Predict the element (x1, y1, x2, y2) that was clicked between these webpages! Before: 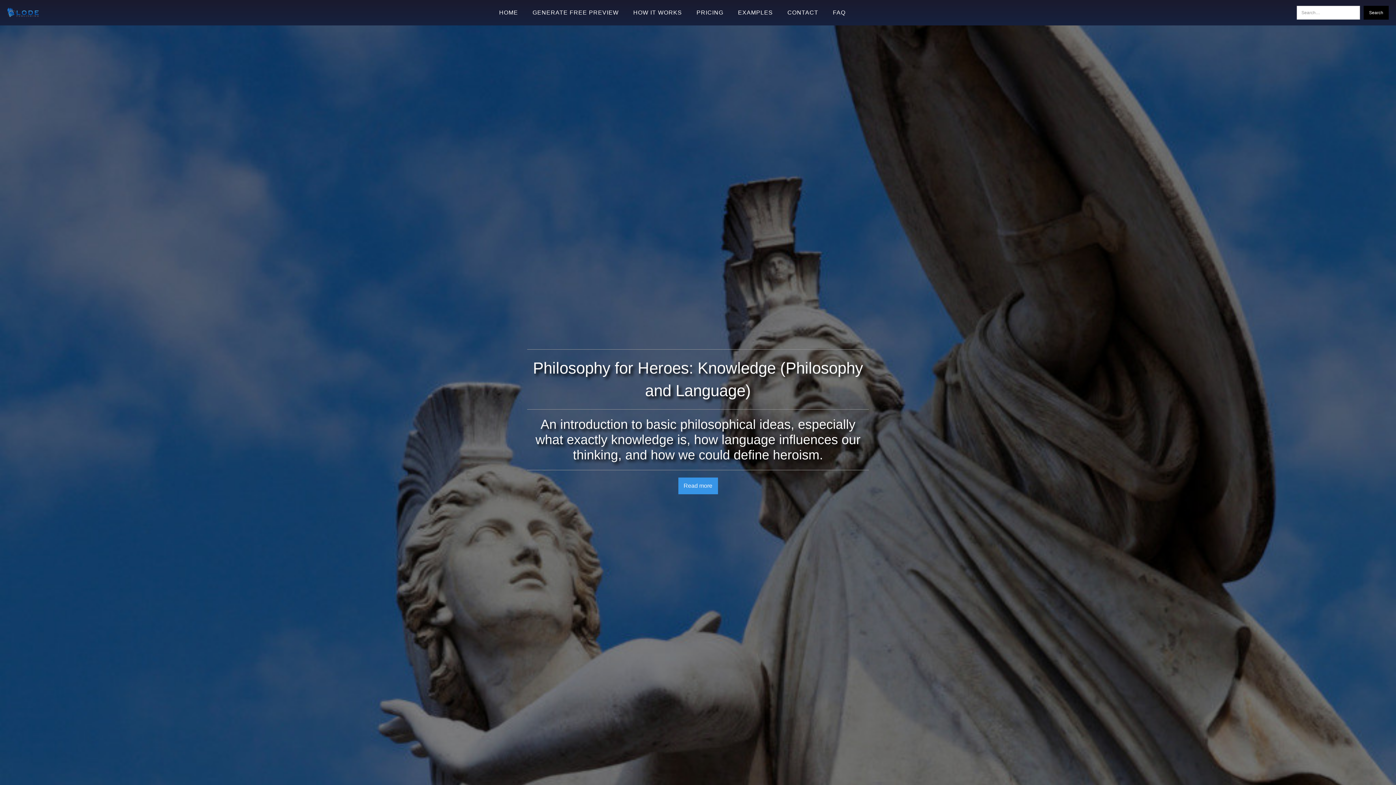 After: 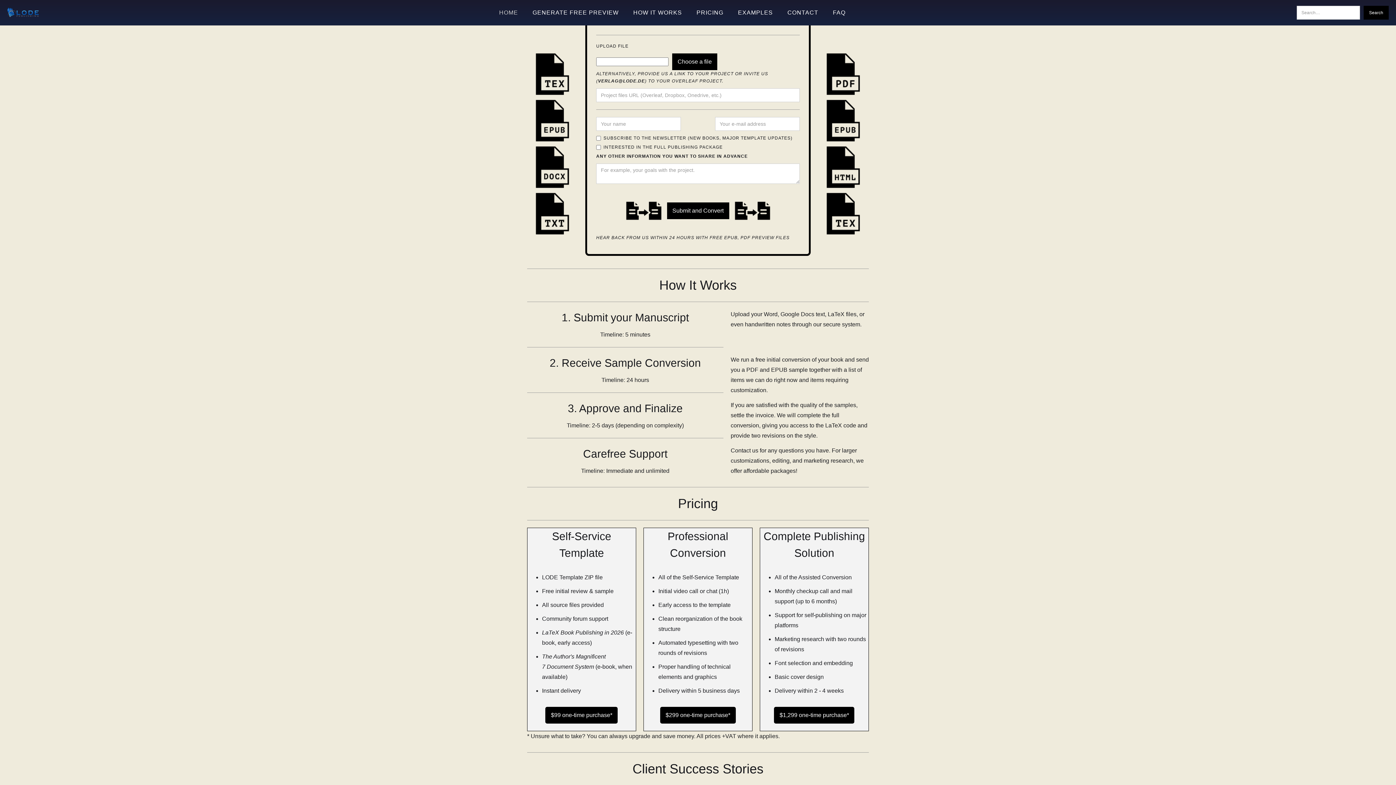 Action: label: HOW IT WORKS bbox: (626, 7, 689, 17)